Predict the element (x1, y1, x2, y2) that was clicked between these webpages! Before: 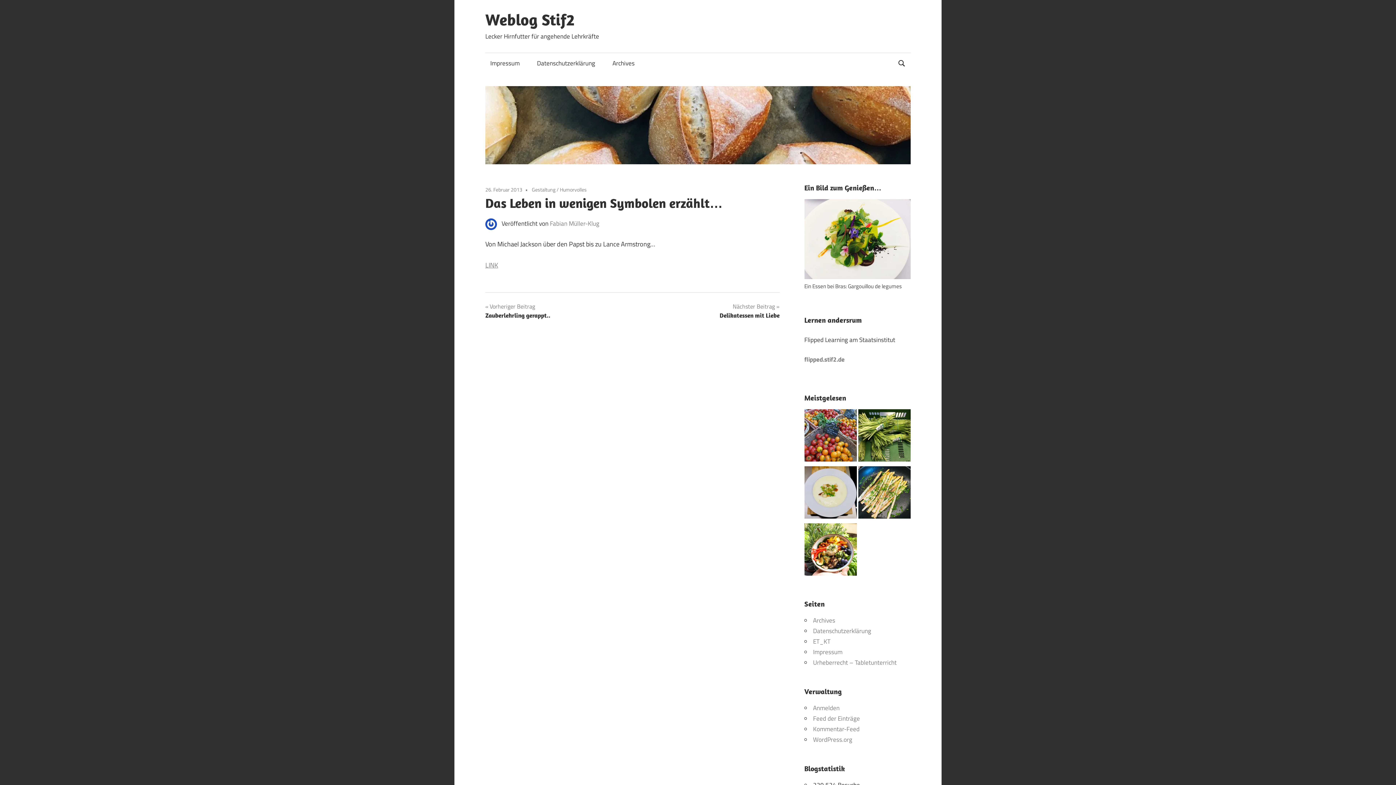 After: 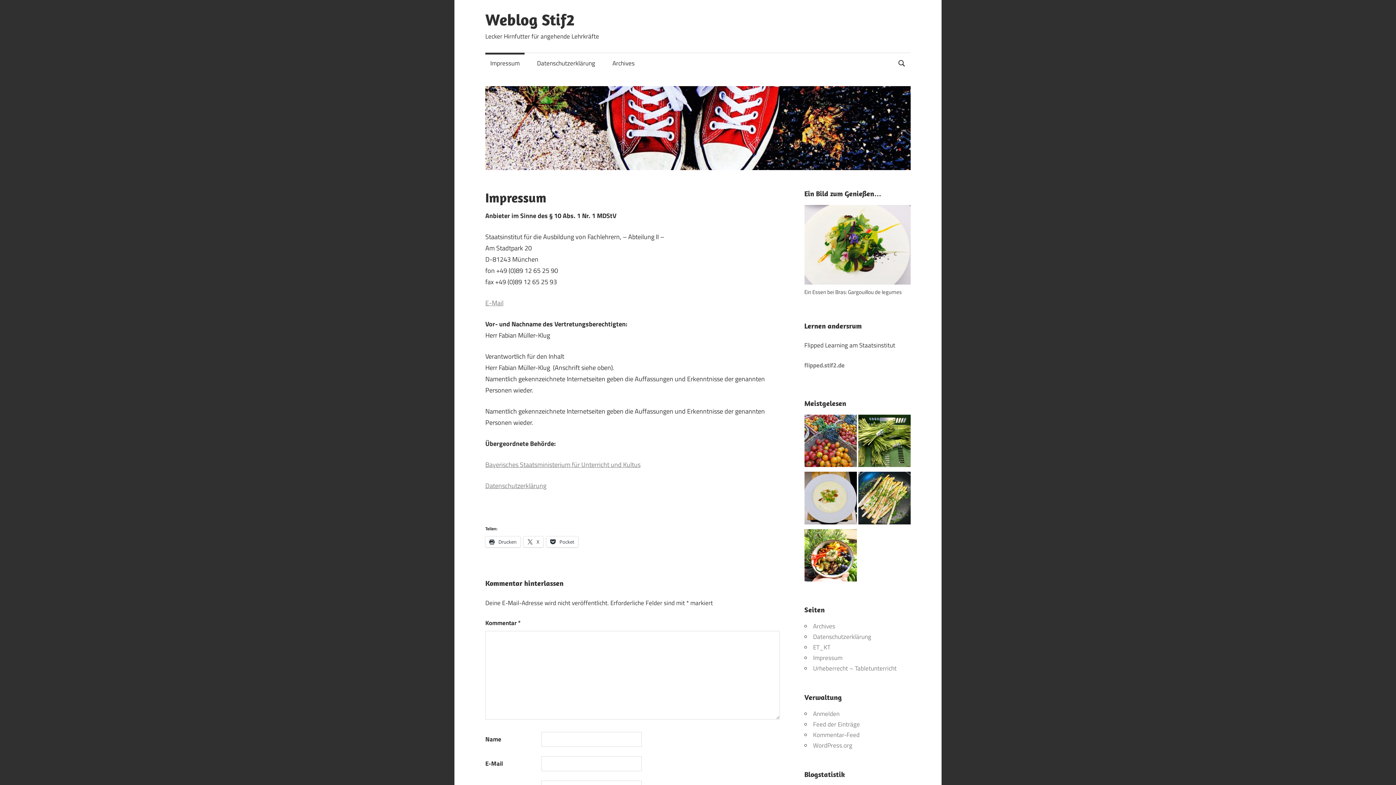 Action: bbox: (813, 647, 842, 657) label: Impressum